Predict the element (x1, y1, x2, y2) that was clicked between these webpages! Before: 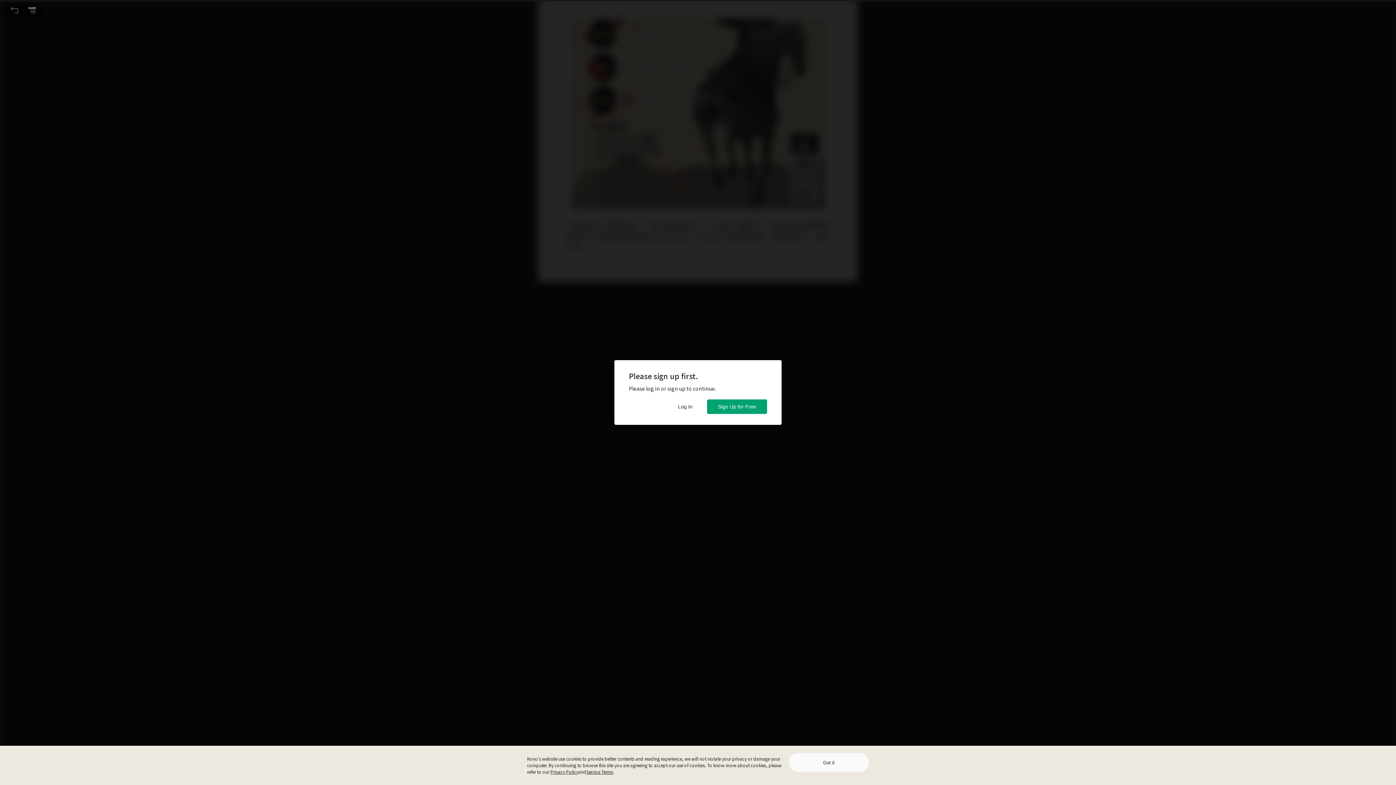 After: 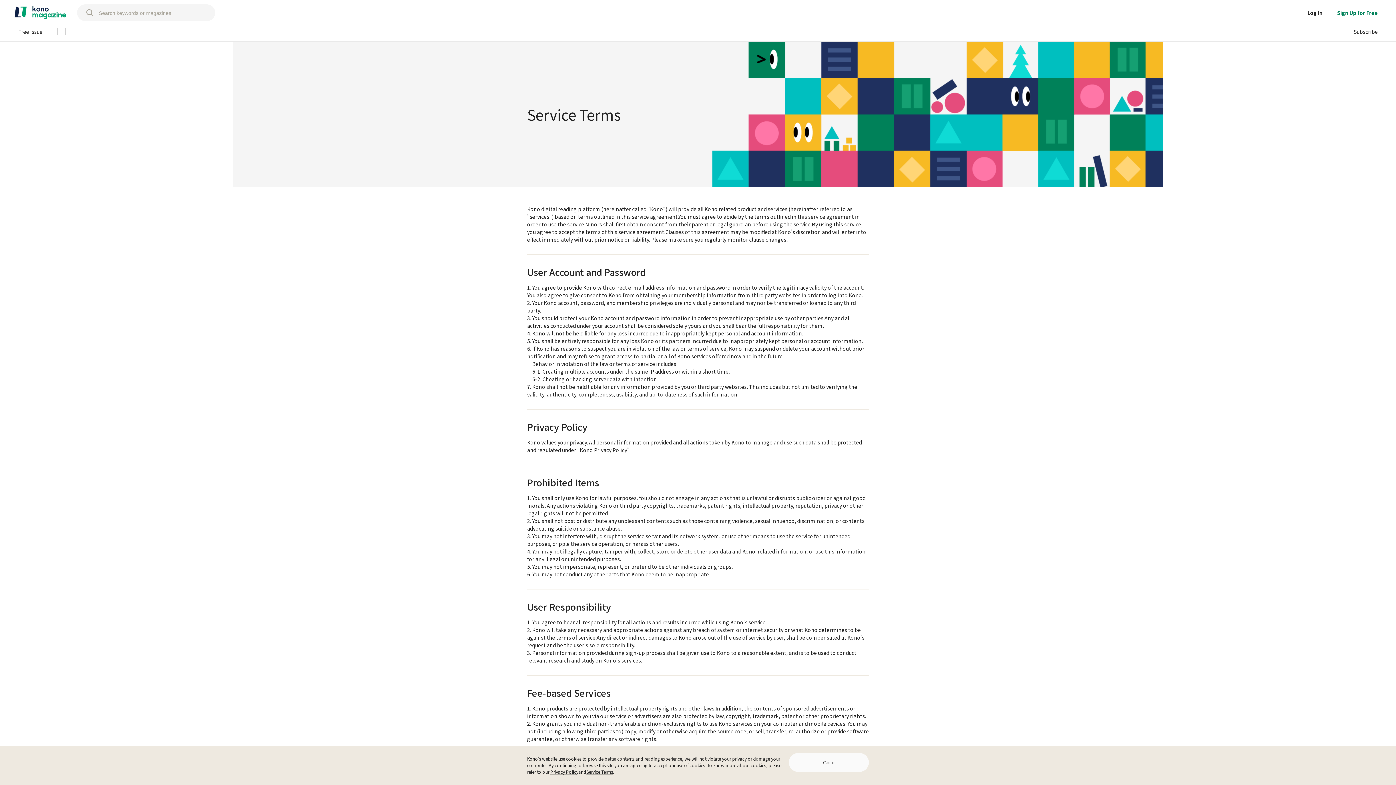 Action: label: Service Terms bbox: (586, 769, 613, 775)